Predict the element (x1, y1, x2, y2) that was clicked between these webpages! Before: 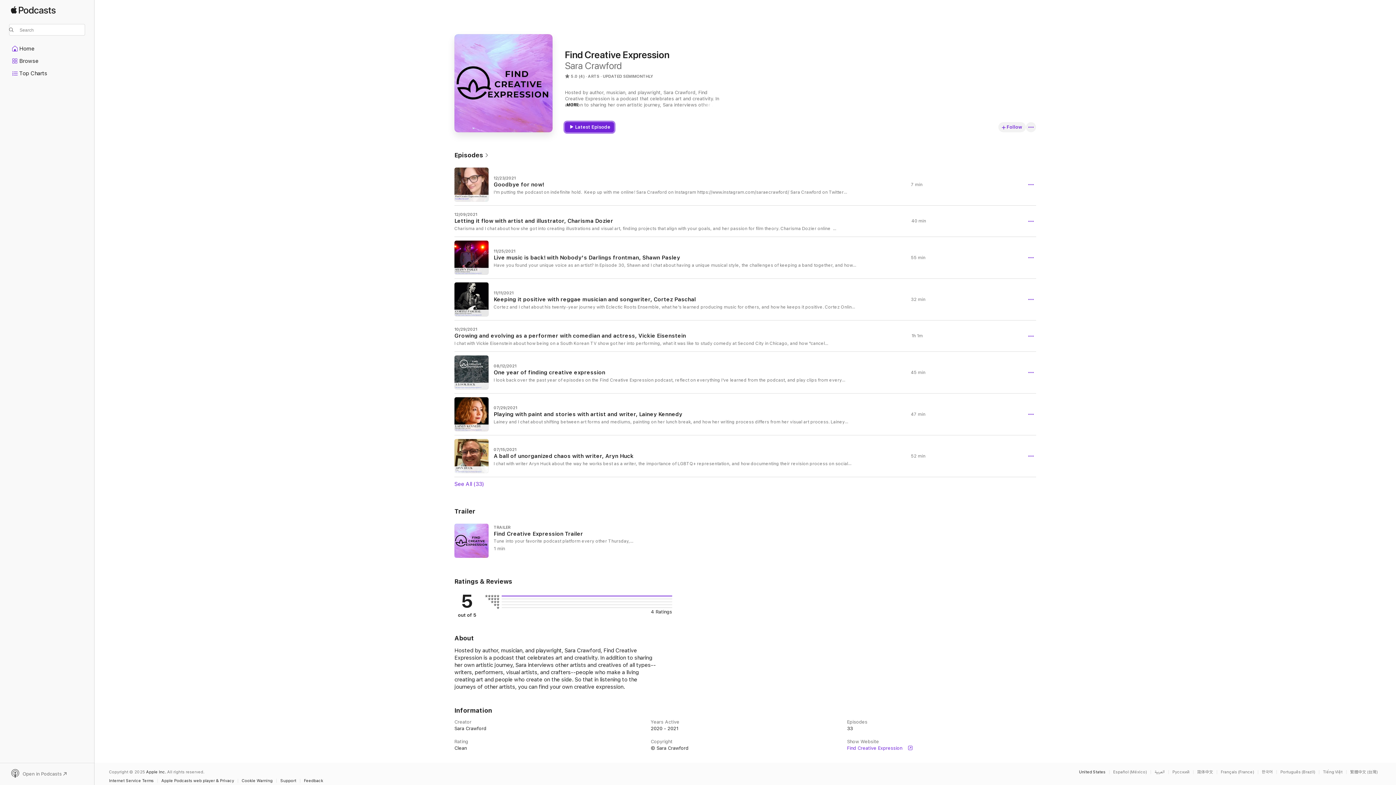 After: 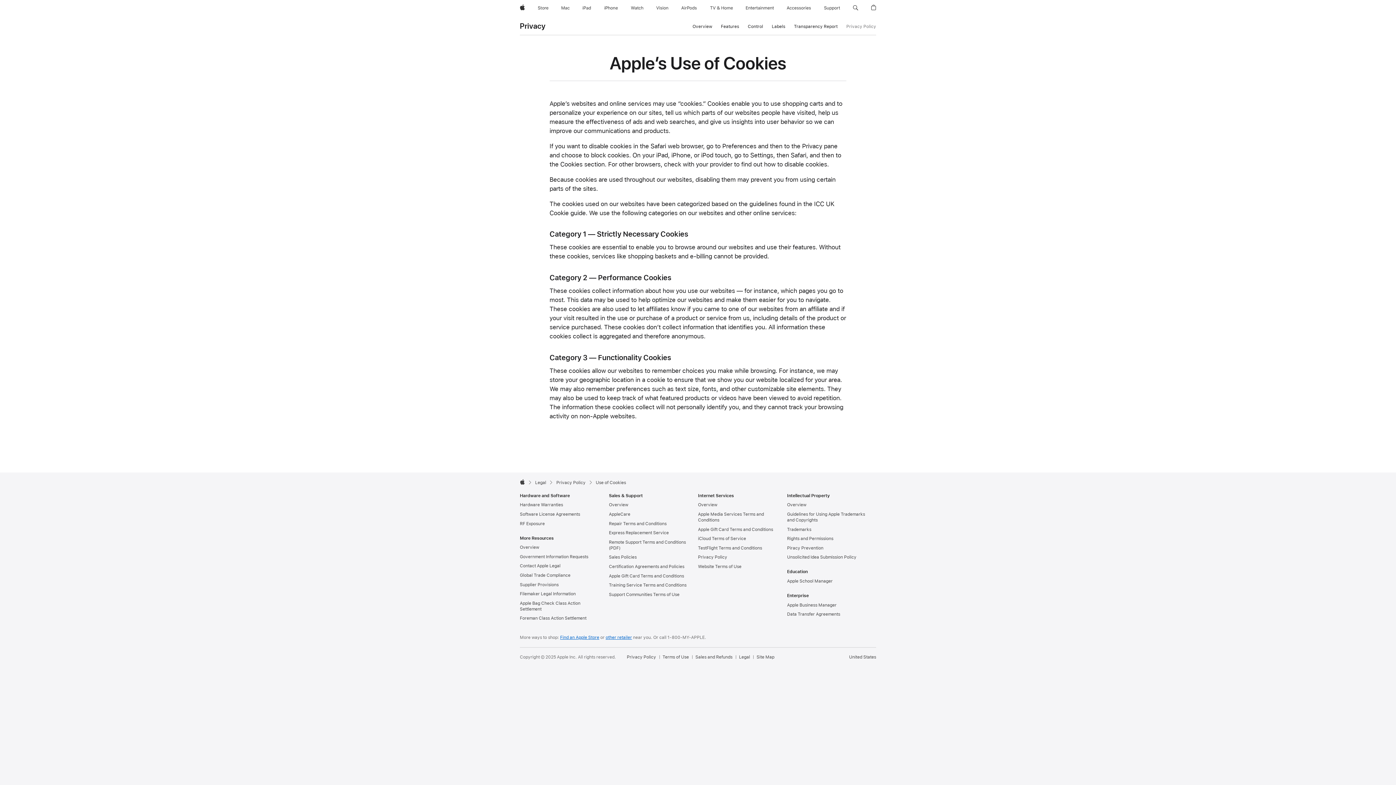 Action: label: Cookie Warning bbox: (241, 779, 276, 783)